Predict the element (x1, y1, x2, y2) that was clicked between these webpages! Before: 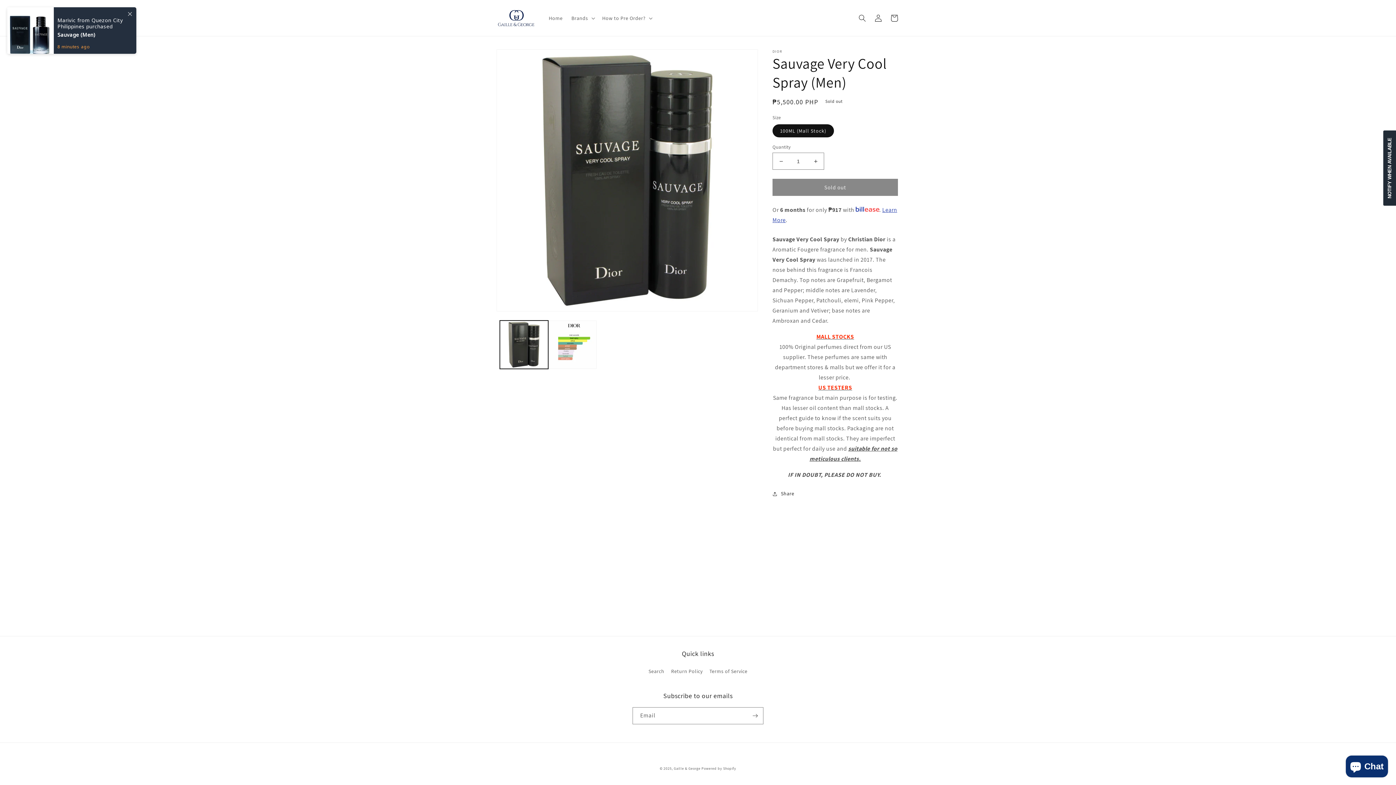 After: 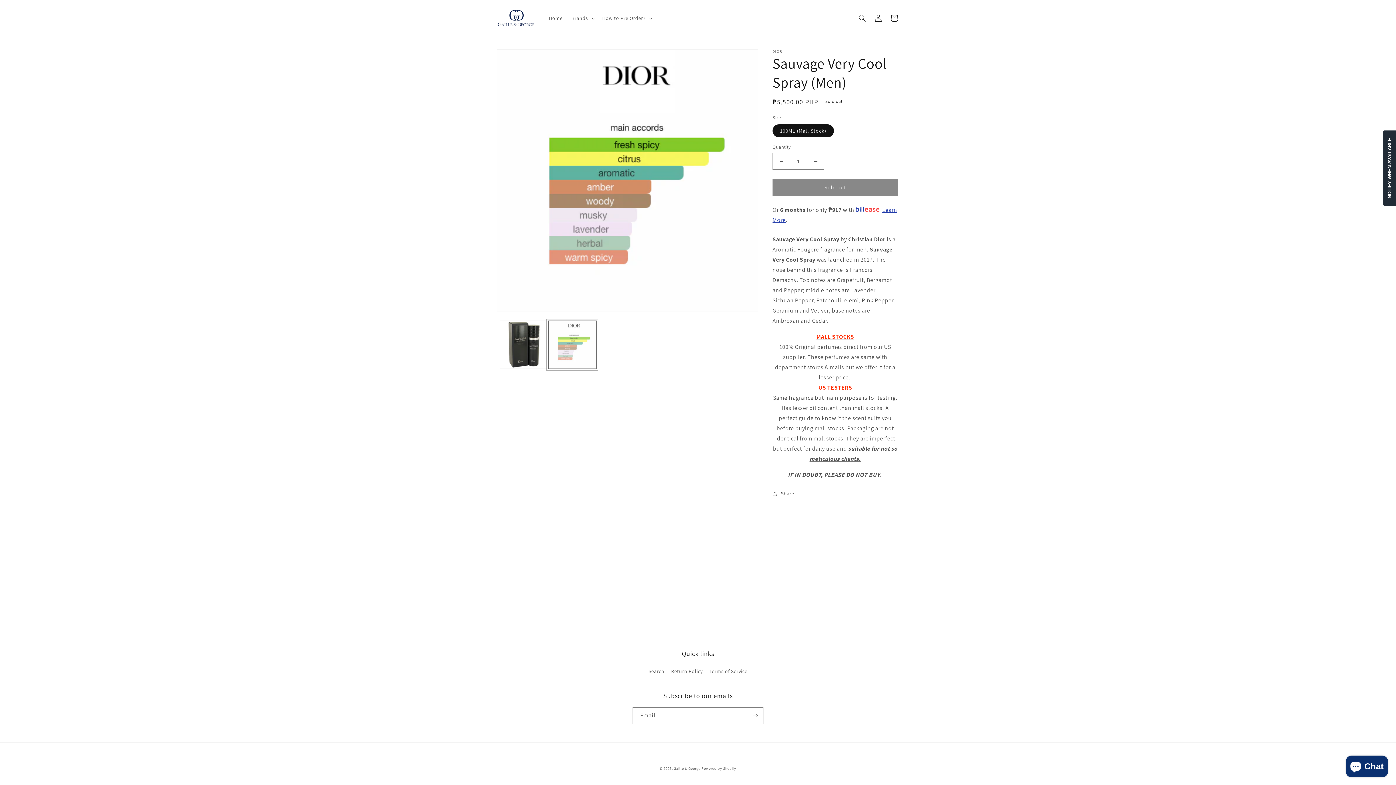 Action: label: Load image 2 in gallery view bbox: (548, 320, 596, 369)